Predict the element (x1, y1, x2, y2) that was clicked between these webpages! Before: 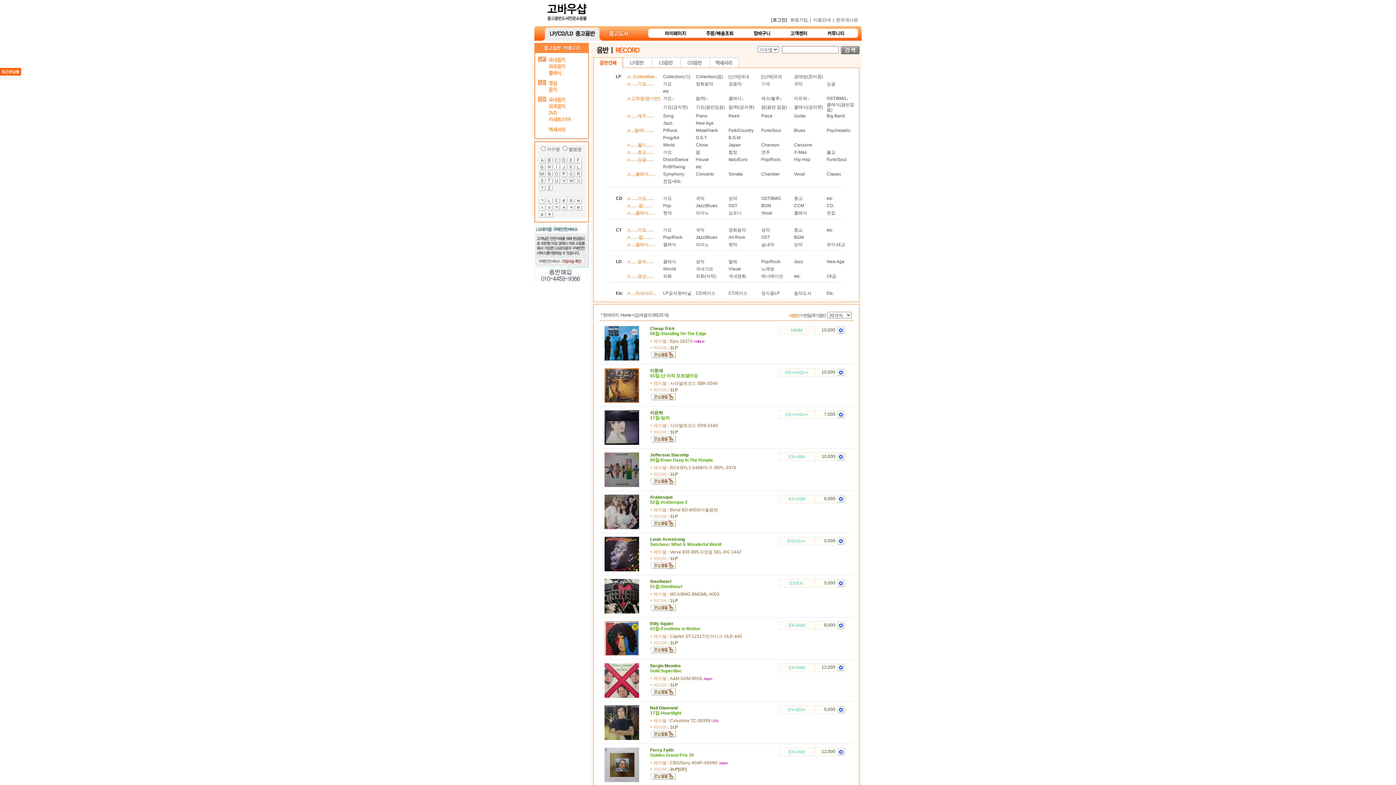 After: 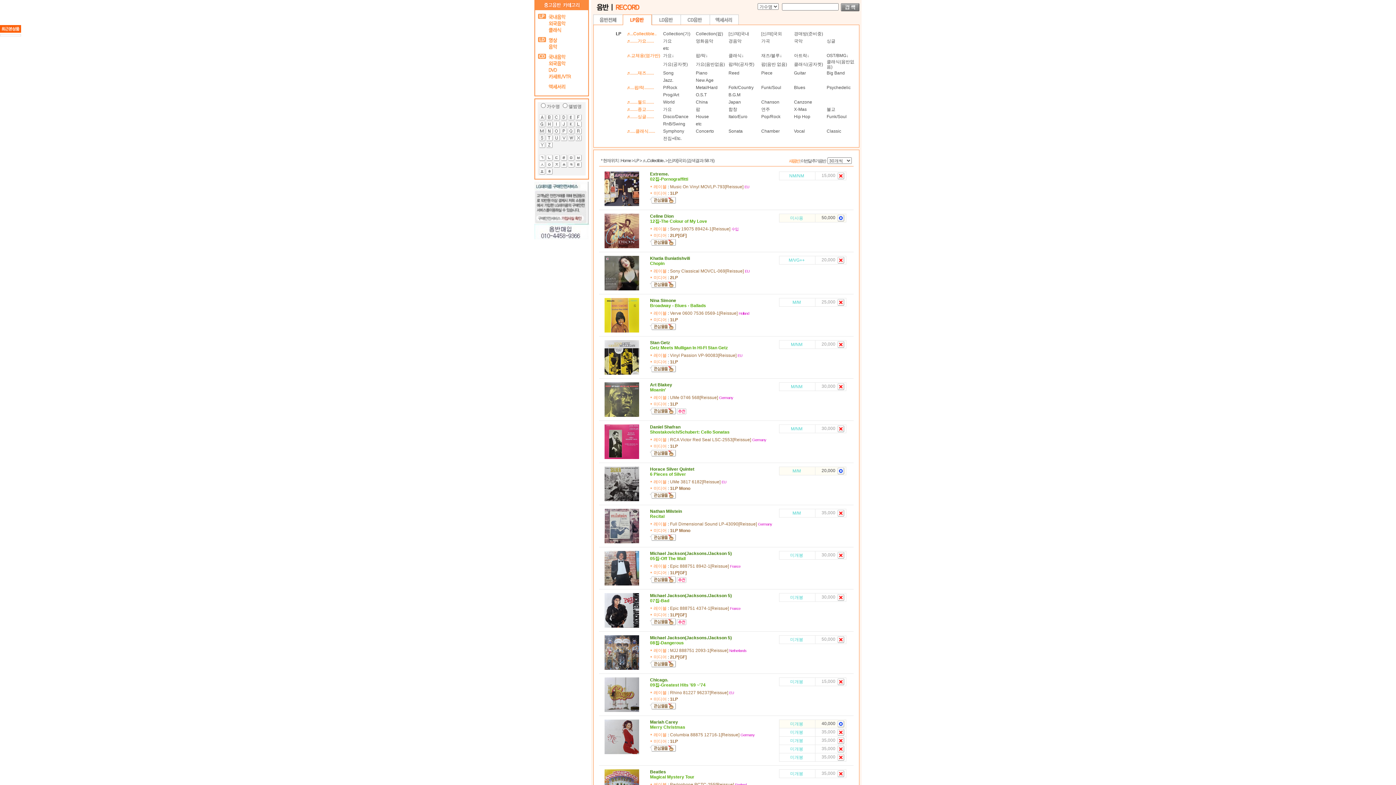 Action: label: [신/재]국외 bbox: (761, 74, 782, 79)